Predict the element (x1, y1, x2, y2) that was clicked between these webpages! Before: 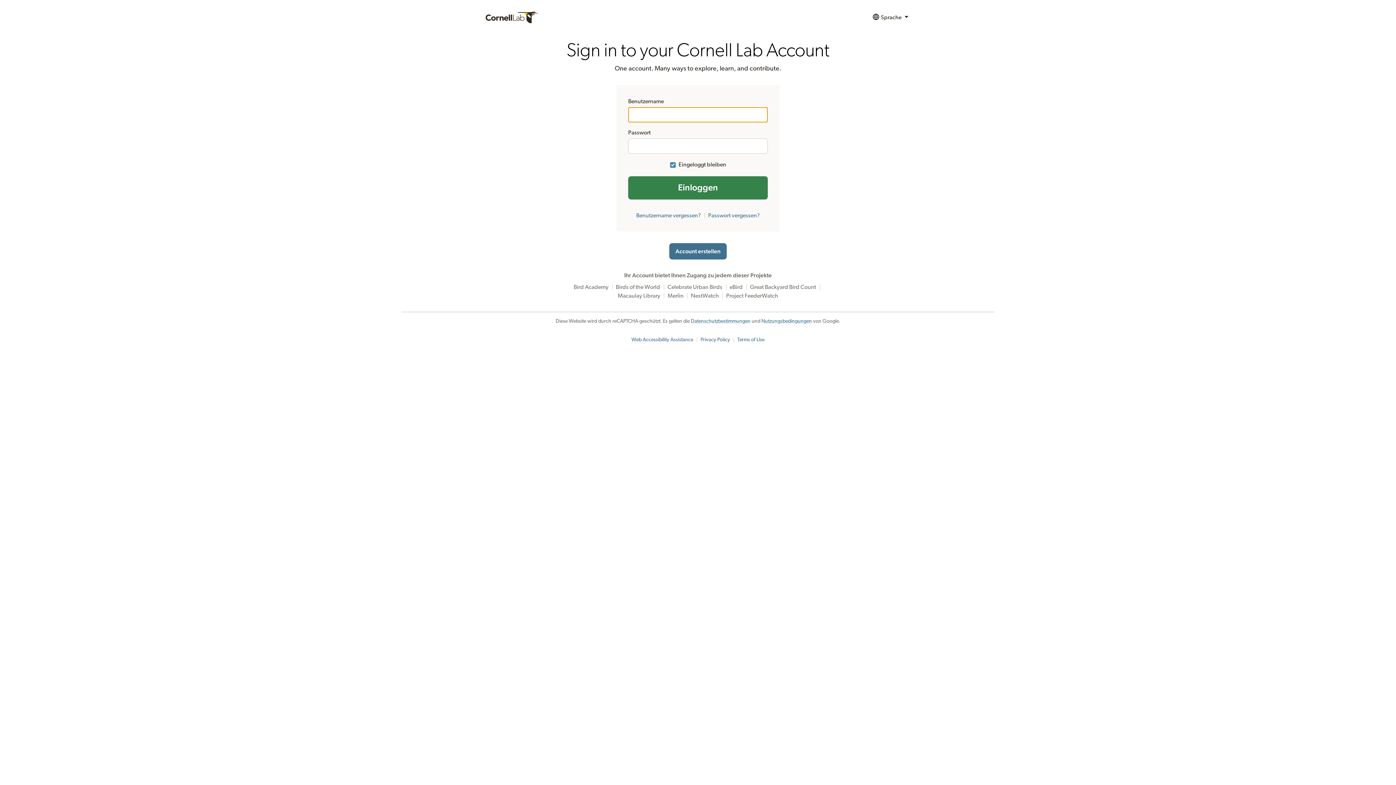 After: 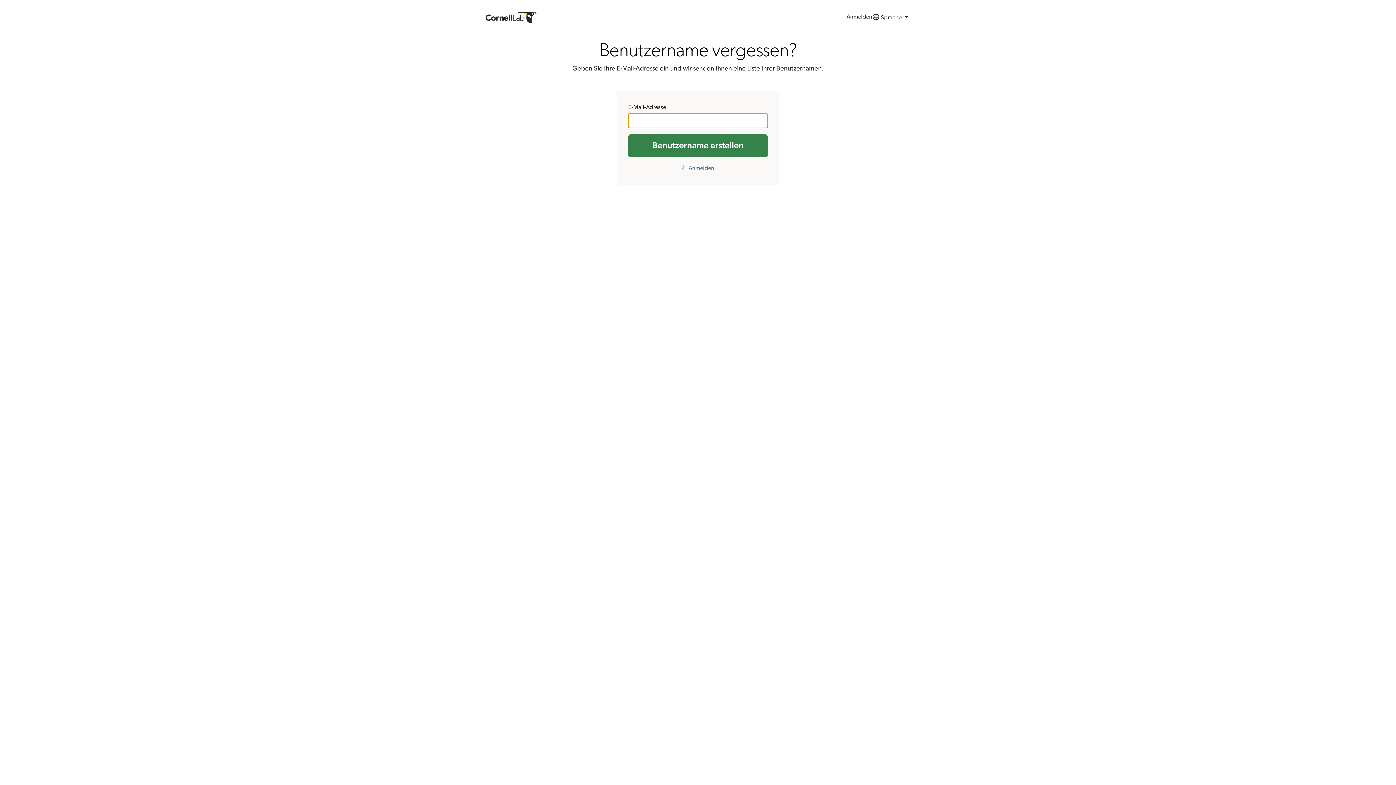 Action: label: Benutzername vergessen? bbox: (636, 212, 701, 218)